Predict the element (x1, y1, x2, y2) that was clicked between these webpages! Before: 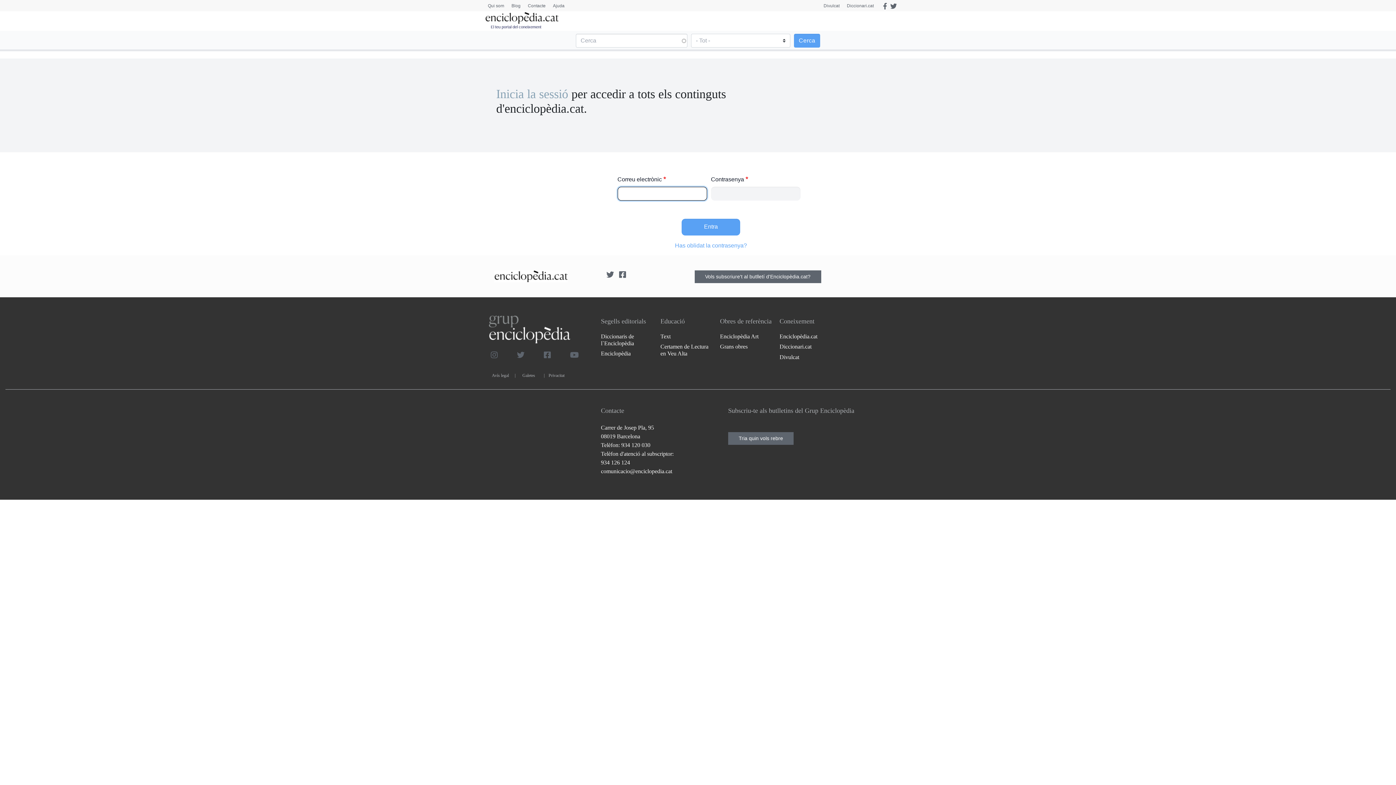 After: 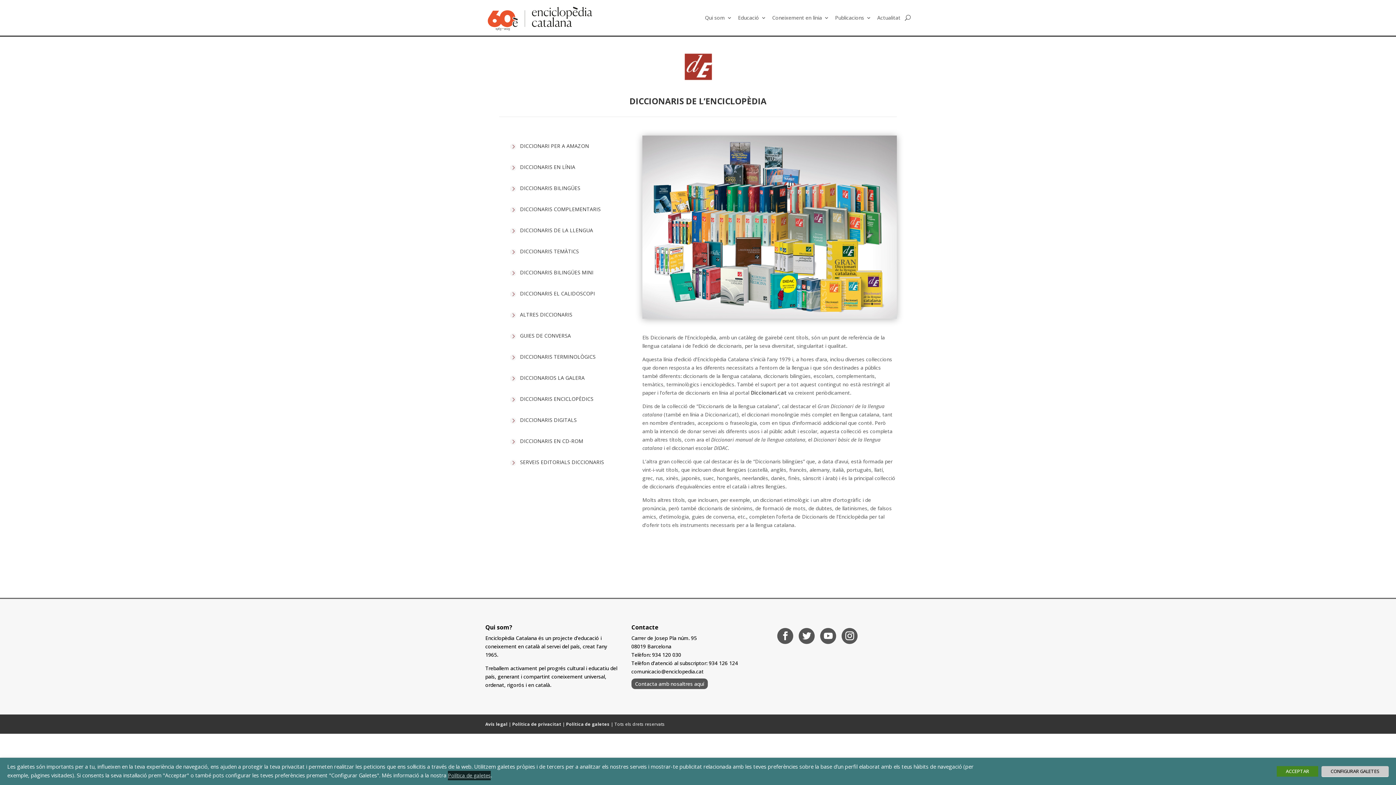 Action: bbox: (601, 331, 658, 348) label: Diccionaris de l`Enciclopèdia